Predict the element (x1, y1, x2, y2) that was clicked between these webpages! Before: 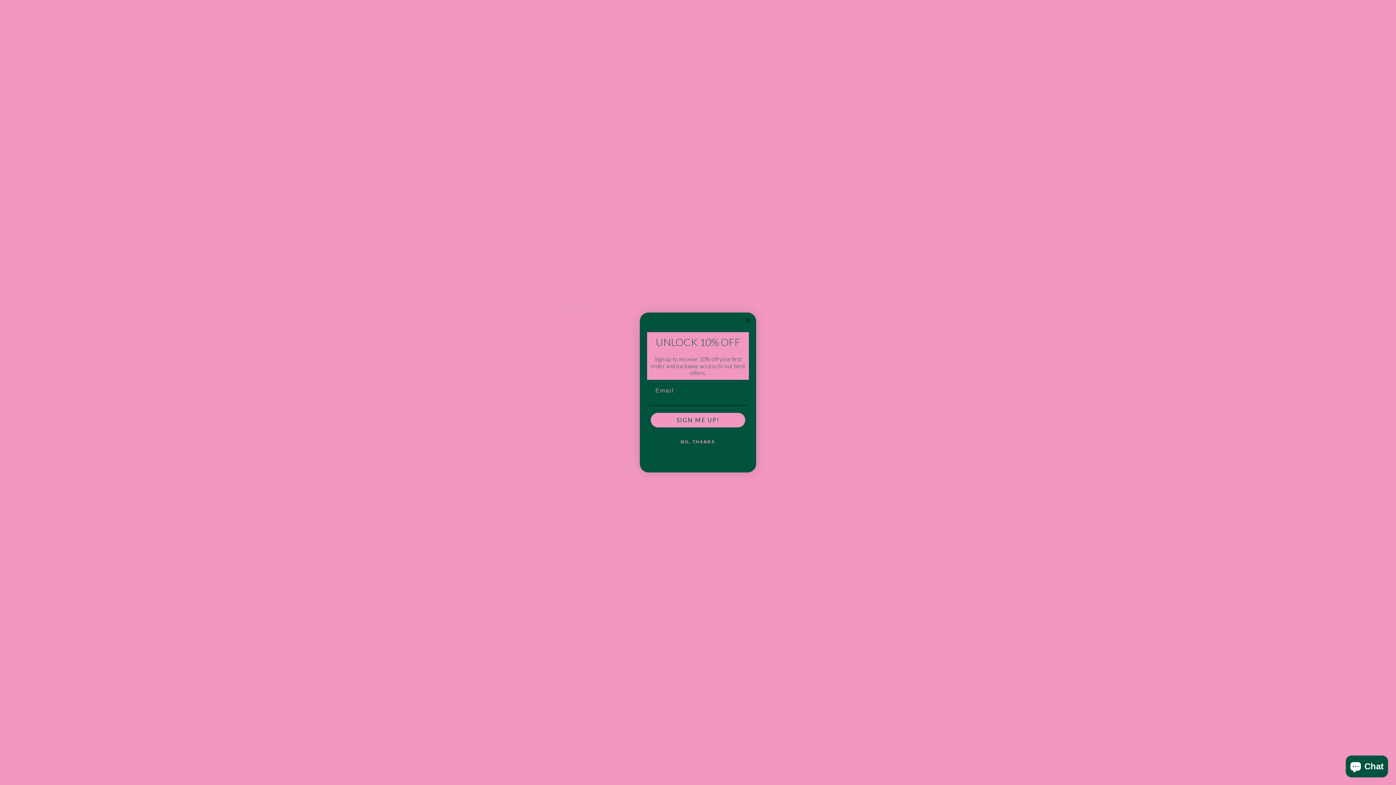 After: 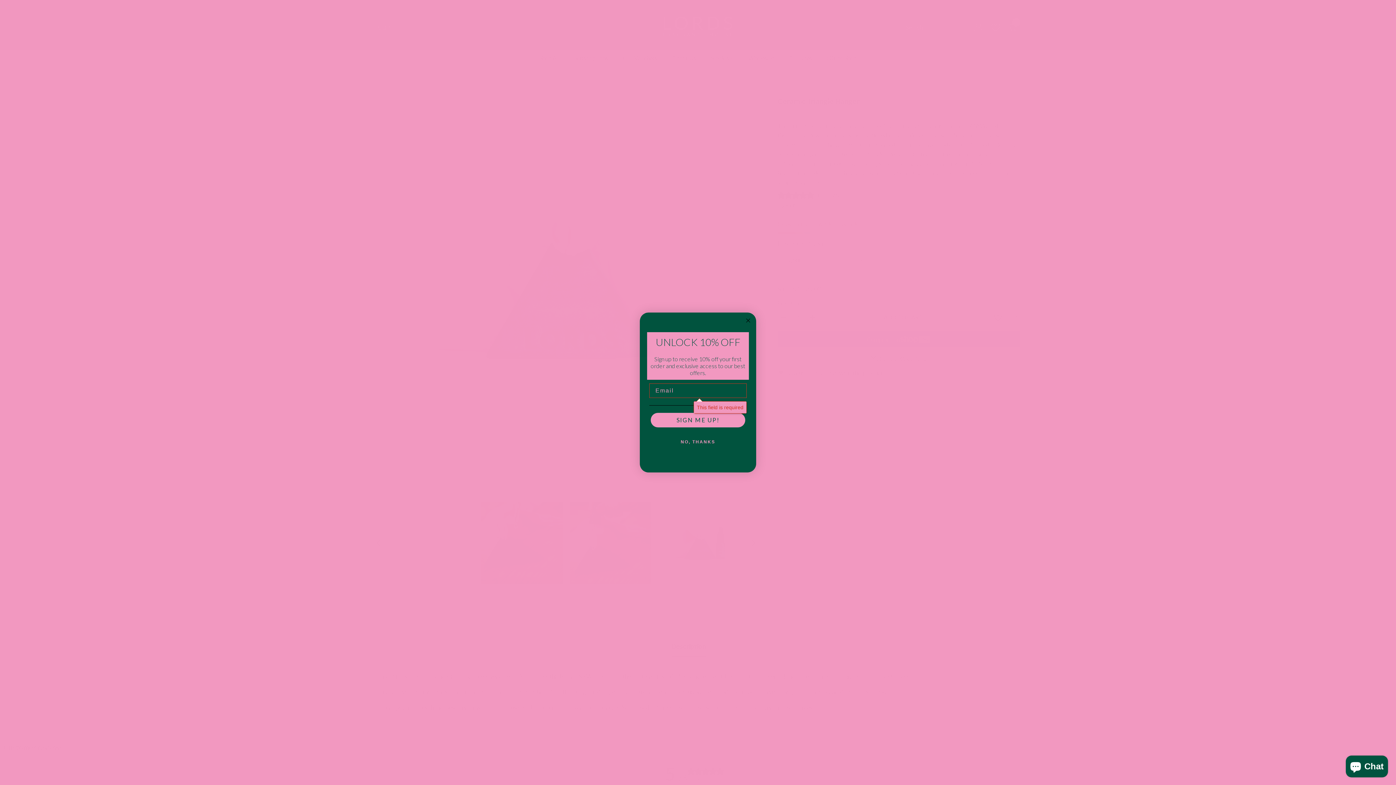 Action: label: SIGN ME UP! bbox: (650, 428, 745, 443)